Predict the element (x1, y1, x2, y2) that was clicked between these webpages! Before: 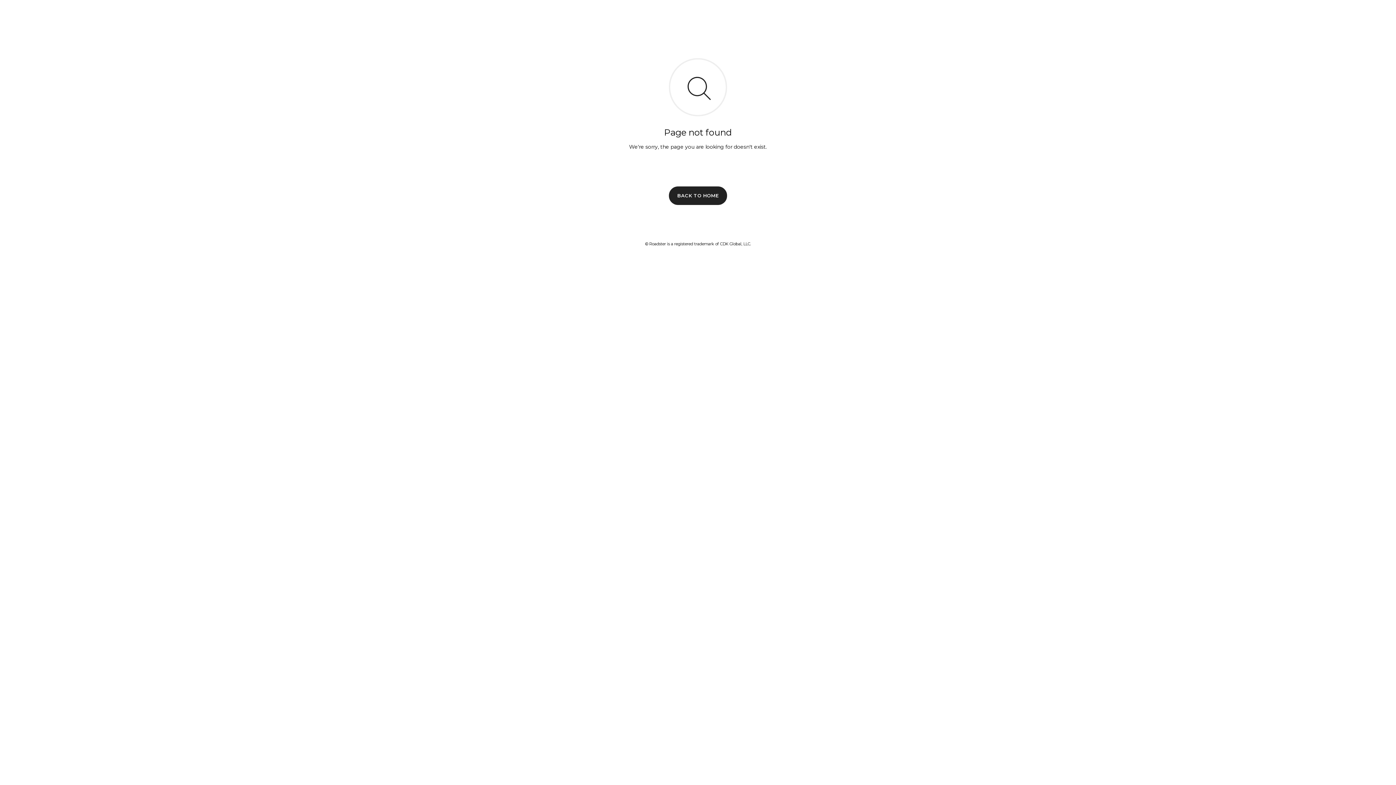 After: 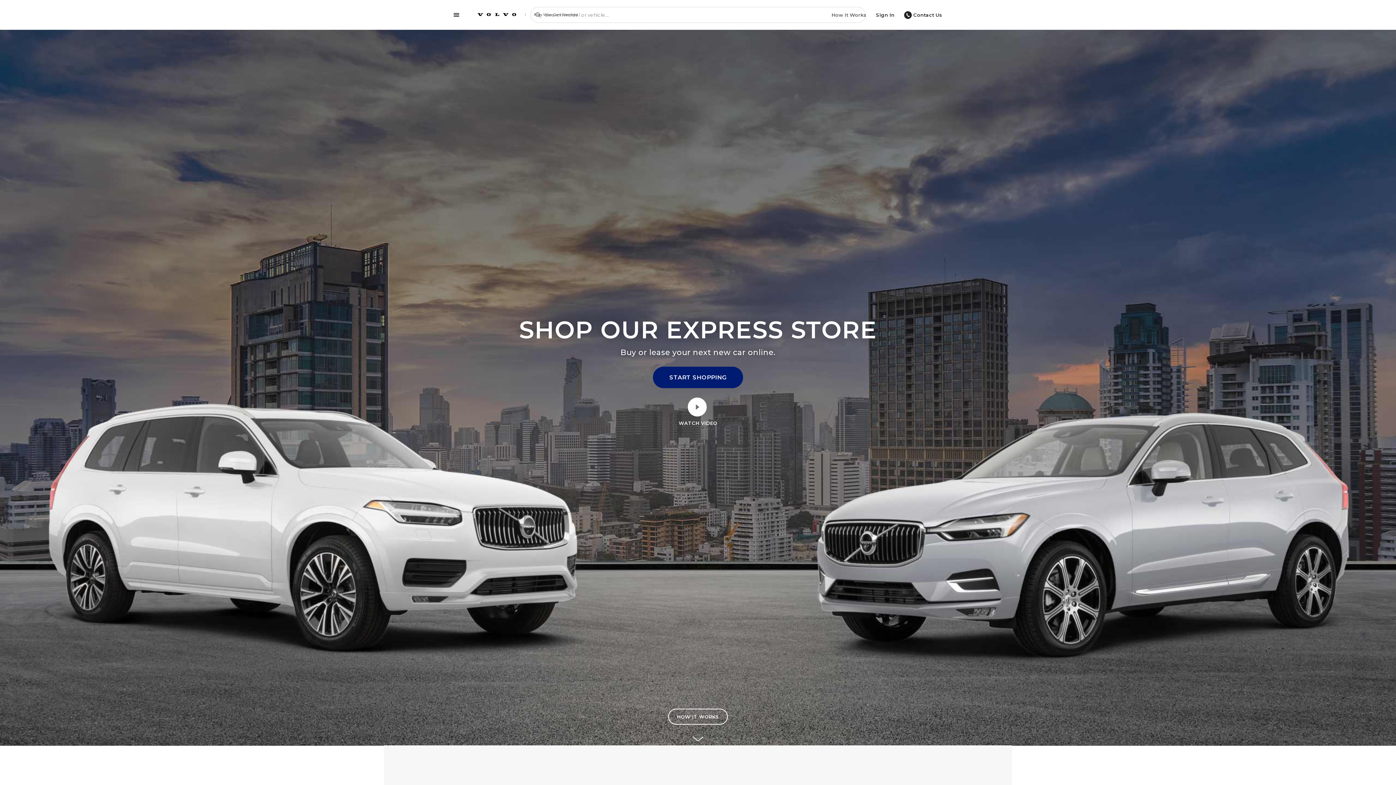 Action: bbox: (669, 186, 727, 204) label: BACK TO HOME